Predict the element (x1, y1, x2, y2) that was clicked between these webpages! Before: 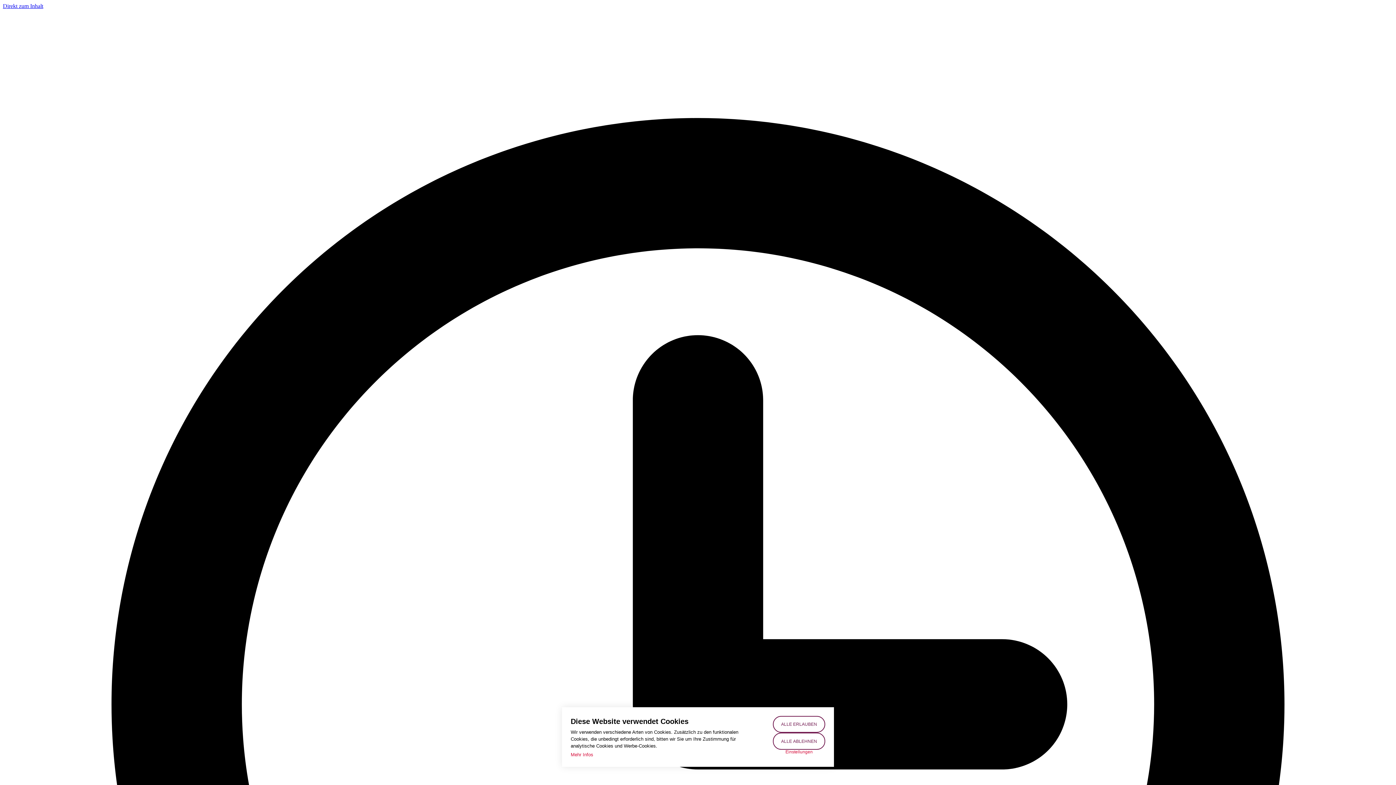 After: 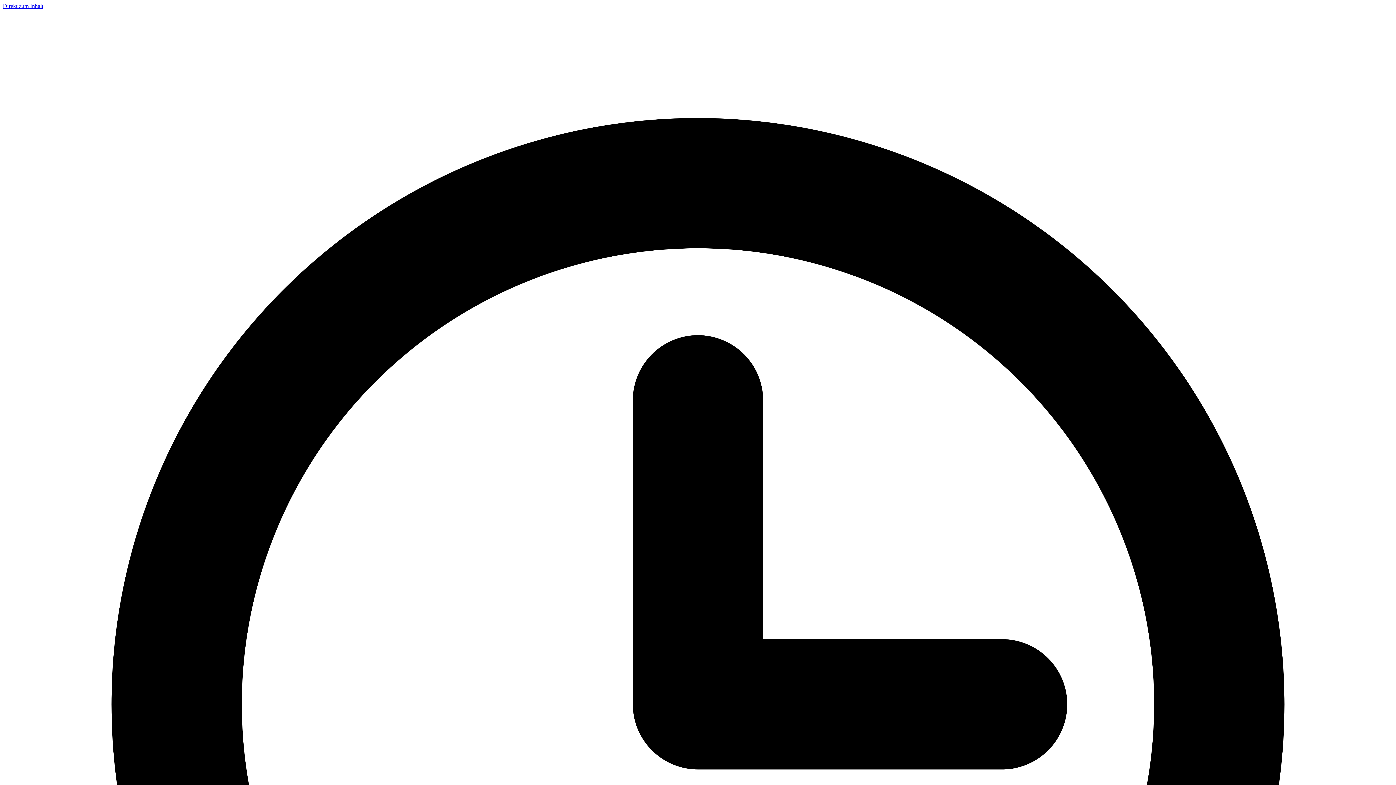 Action: label: ALLE ERLAUBEN bbox: (773, 716, 825, 733)